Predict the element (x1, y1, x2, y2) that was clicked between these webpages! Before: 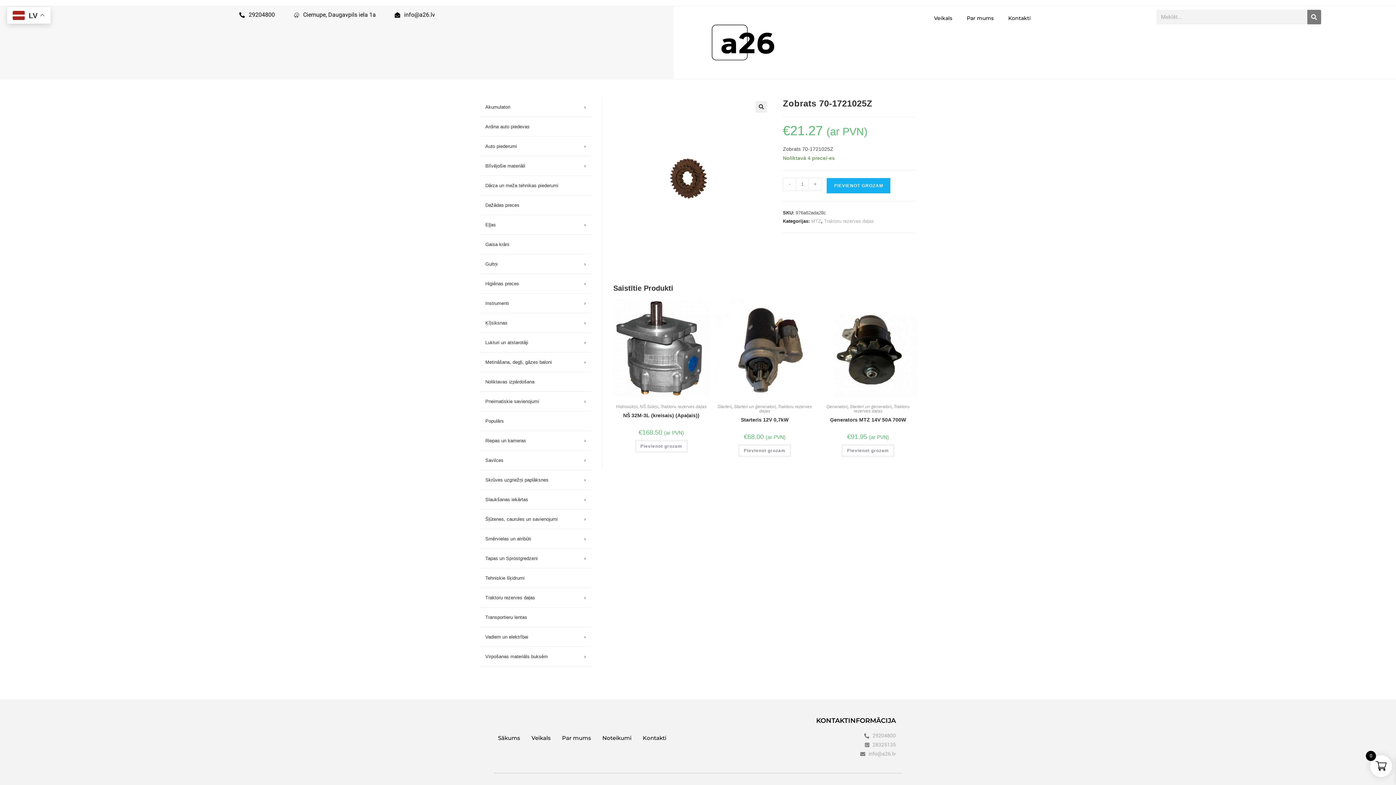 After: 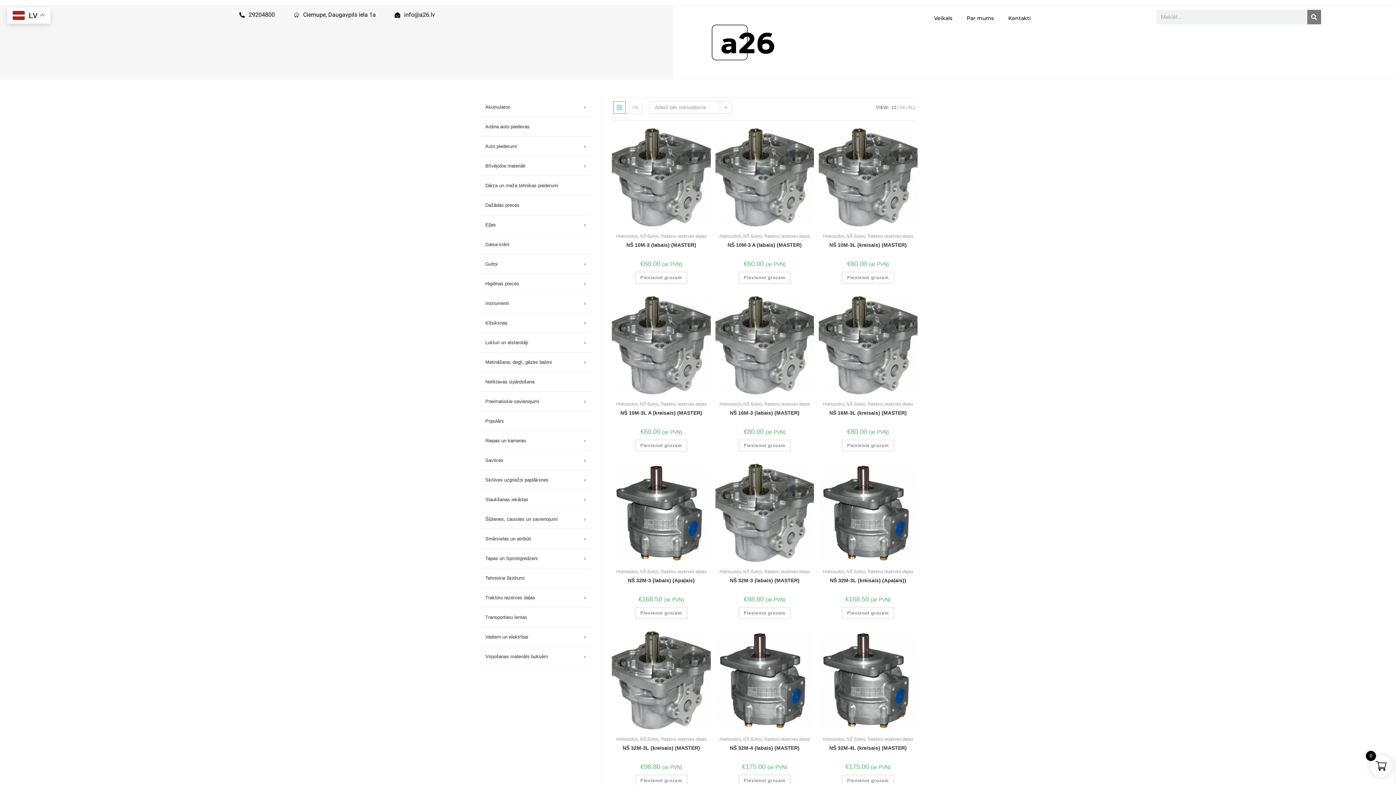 Action: label: NŠ Sūkņi bbox: (639, 404, 658, 409)